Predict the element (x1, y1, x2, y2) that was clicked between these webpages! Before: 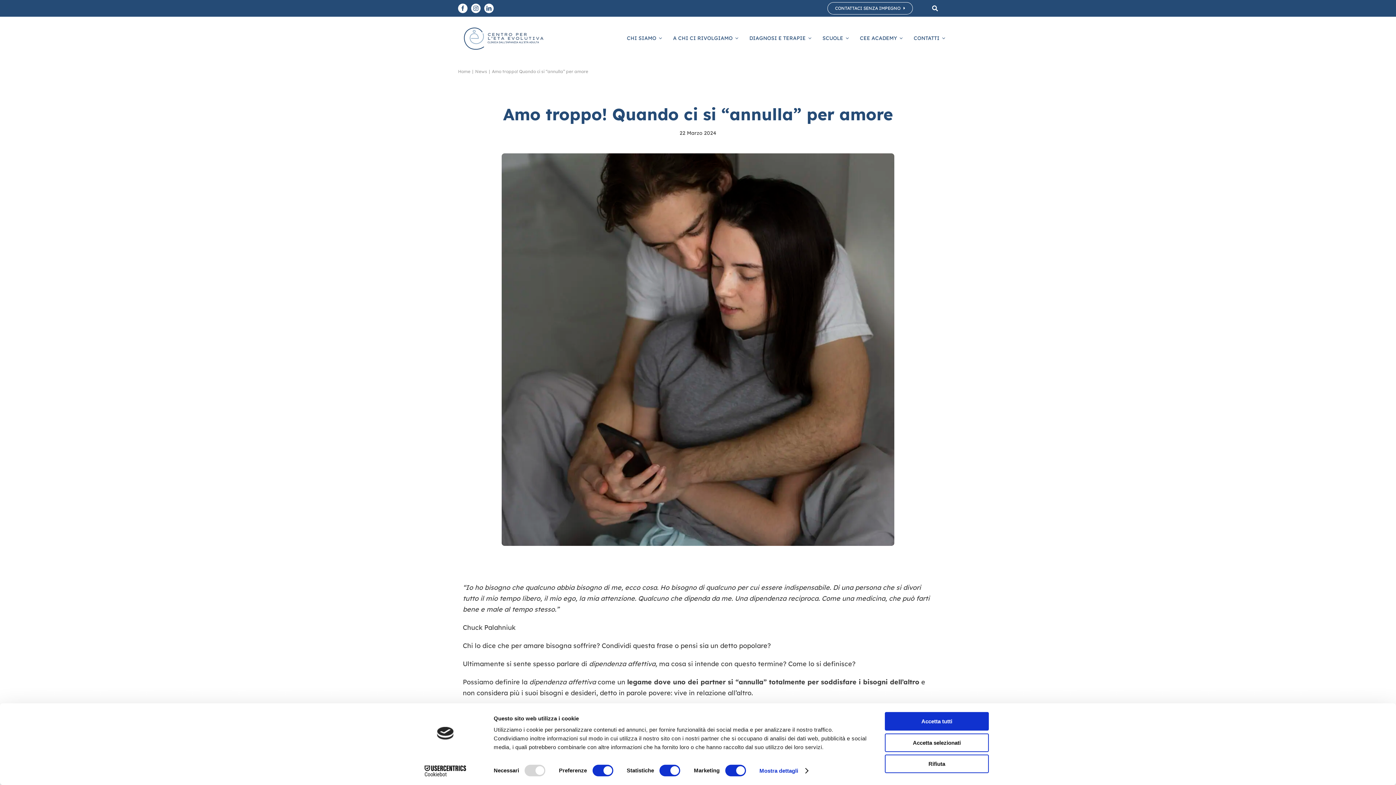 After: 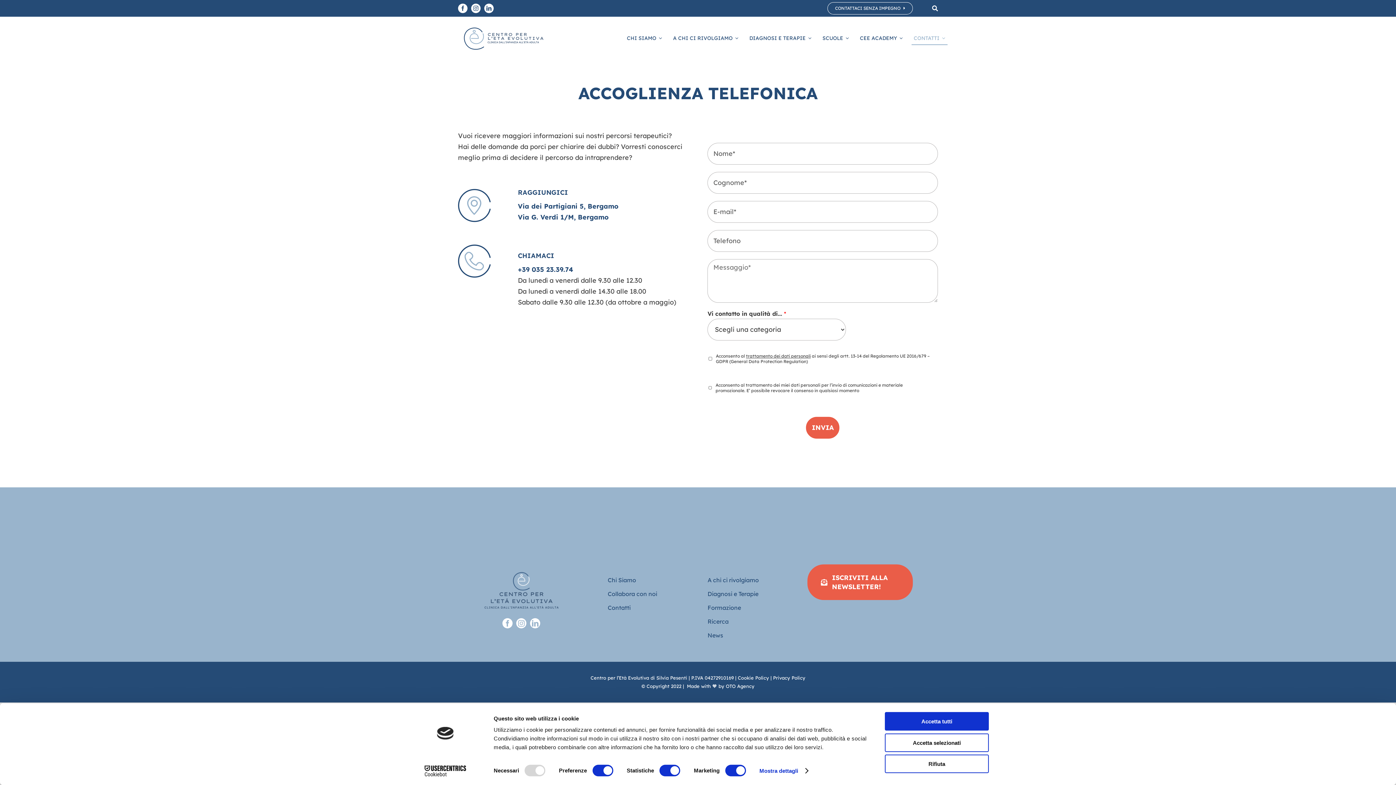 Action: label: CONTATTACI SENZA IMPEGNO bbox: (827, 2, 913, 14)